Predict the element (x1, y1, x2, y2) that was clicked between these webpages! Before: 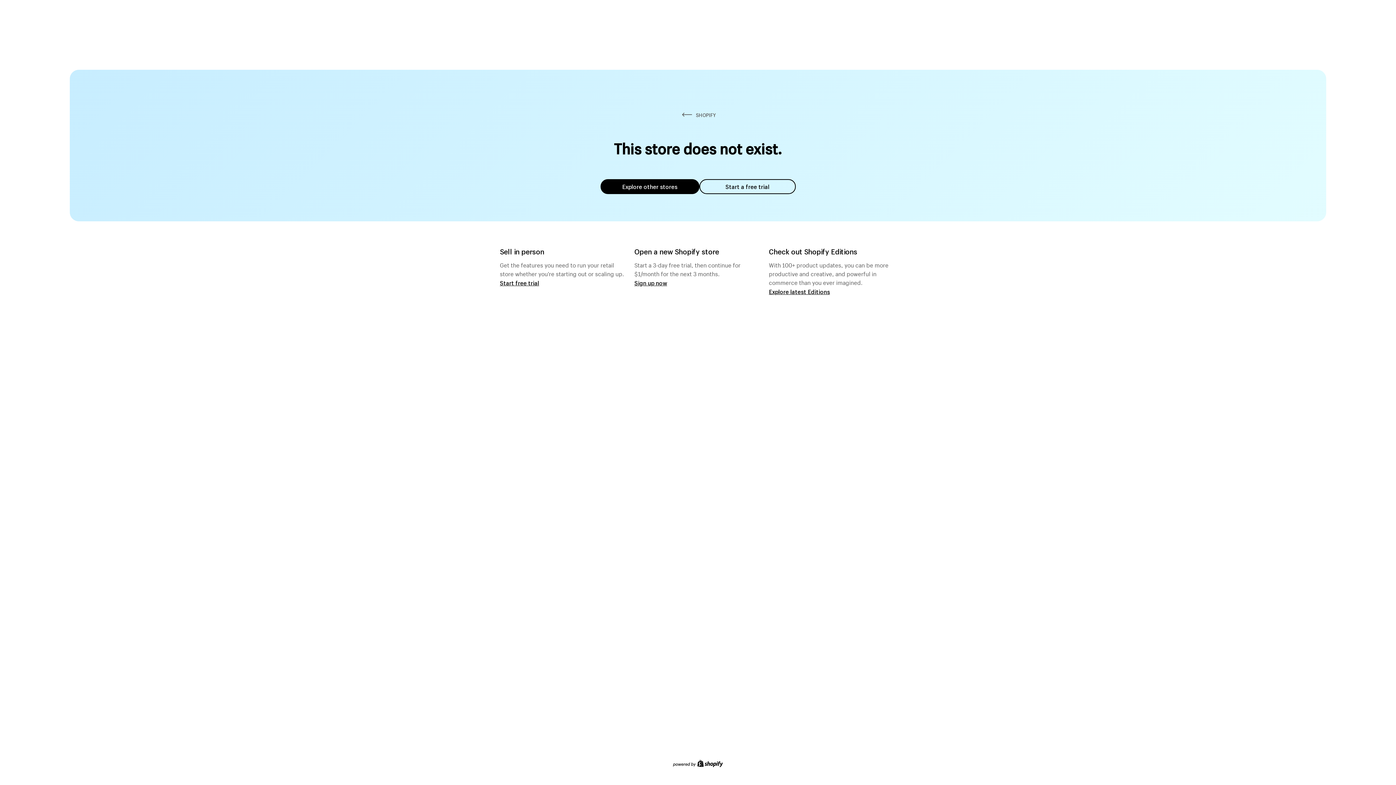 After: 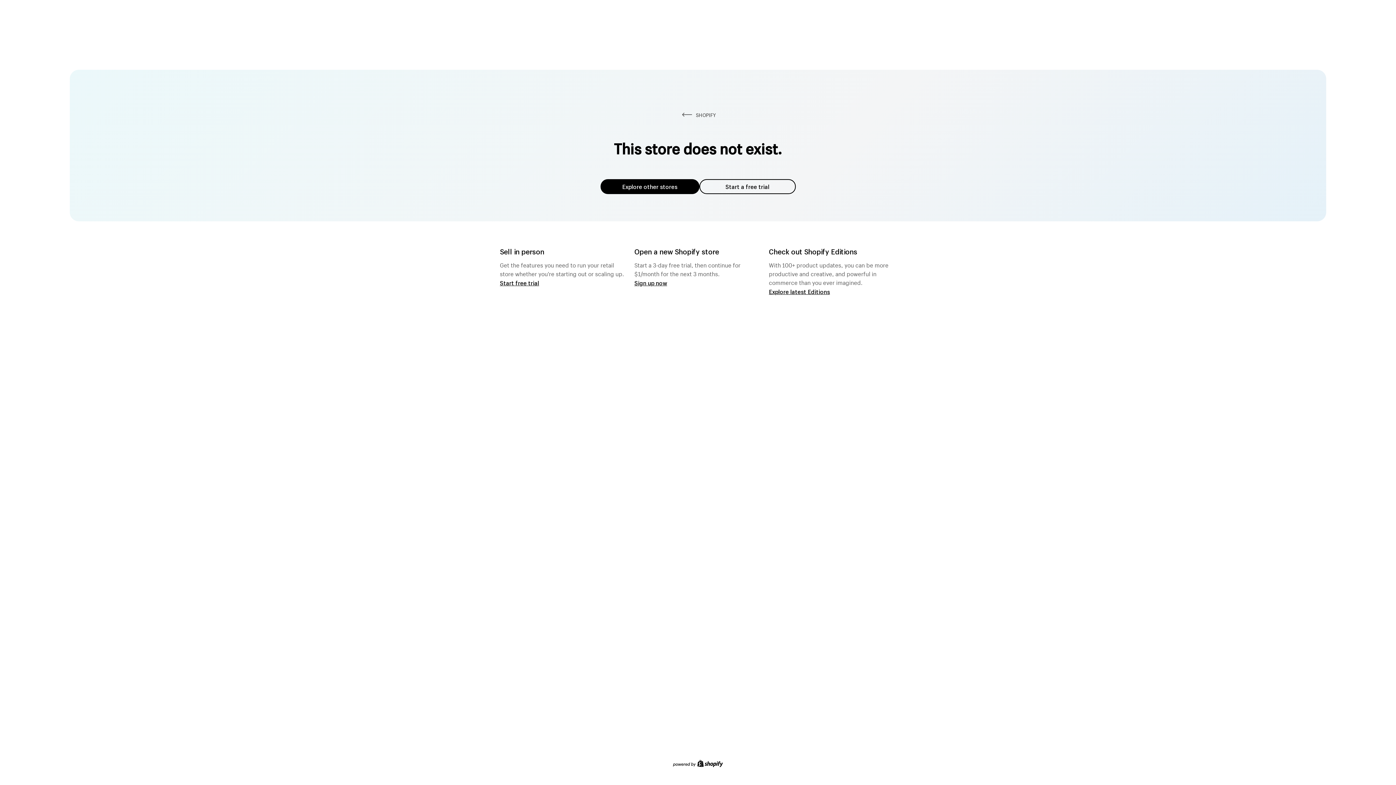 Action: bbox: (699, 179, 795, 194) label: Start a free trial